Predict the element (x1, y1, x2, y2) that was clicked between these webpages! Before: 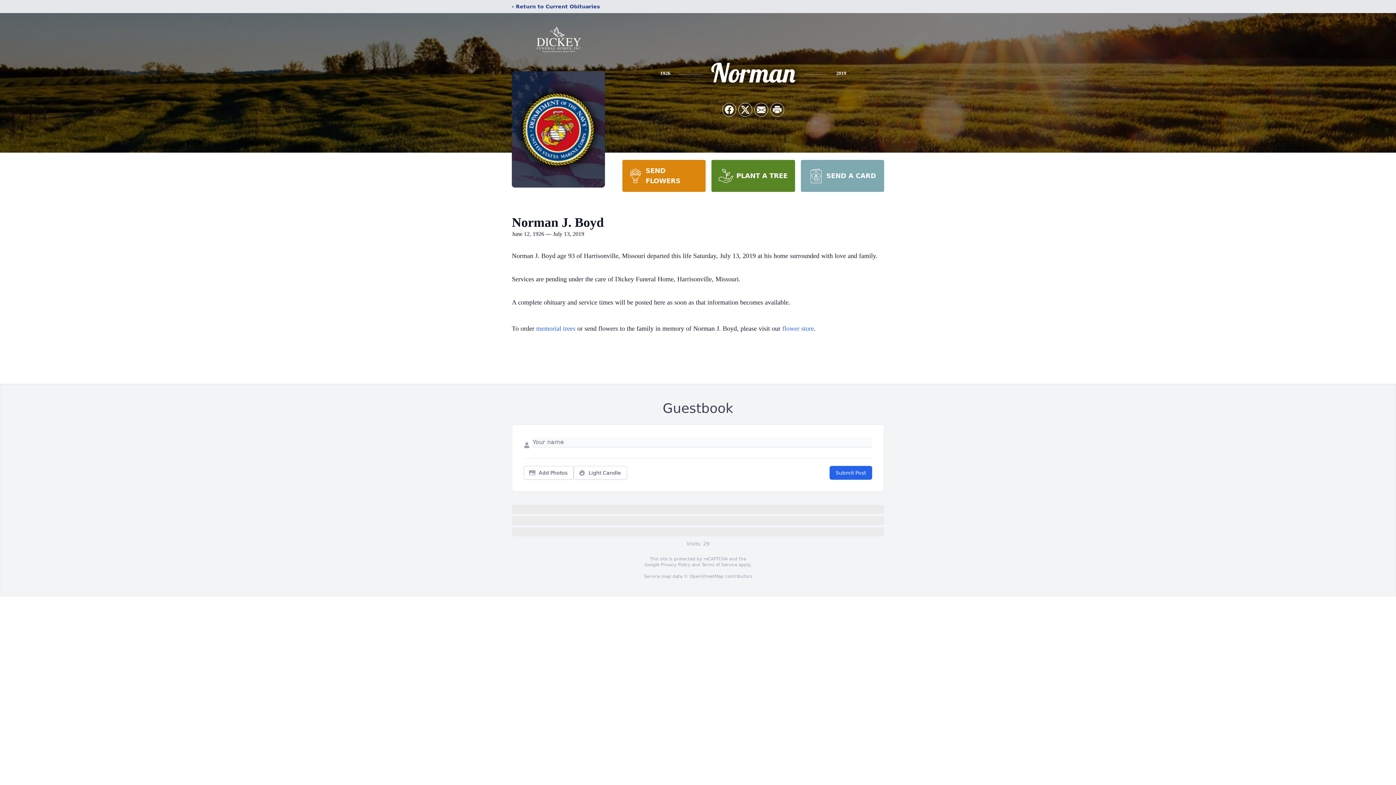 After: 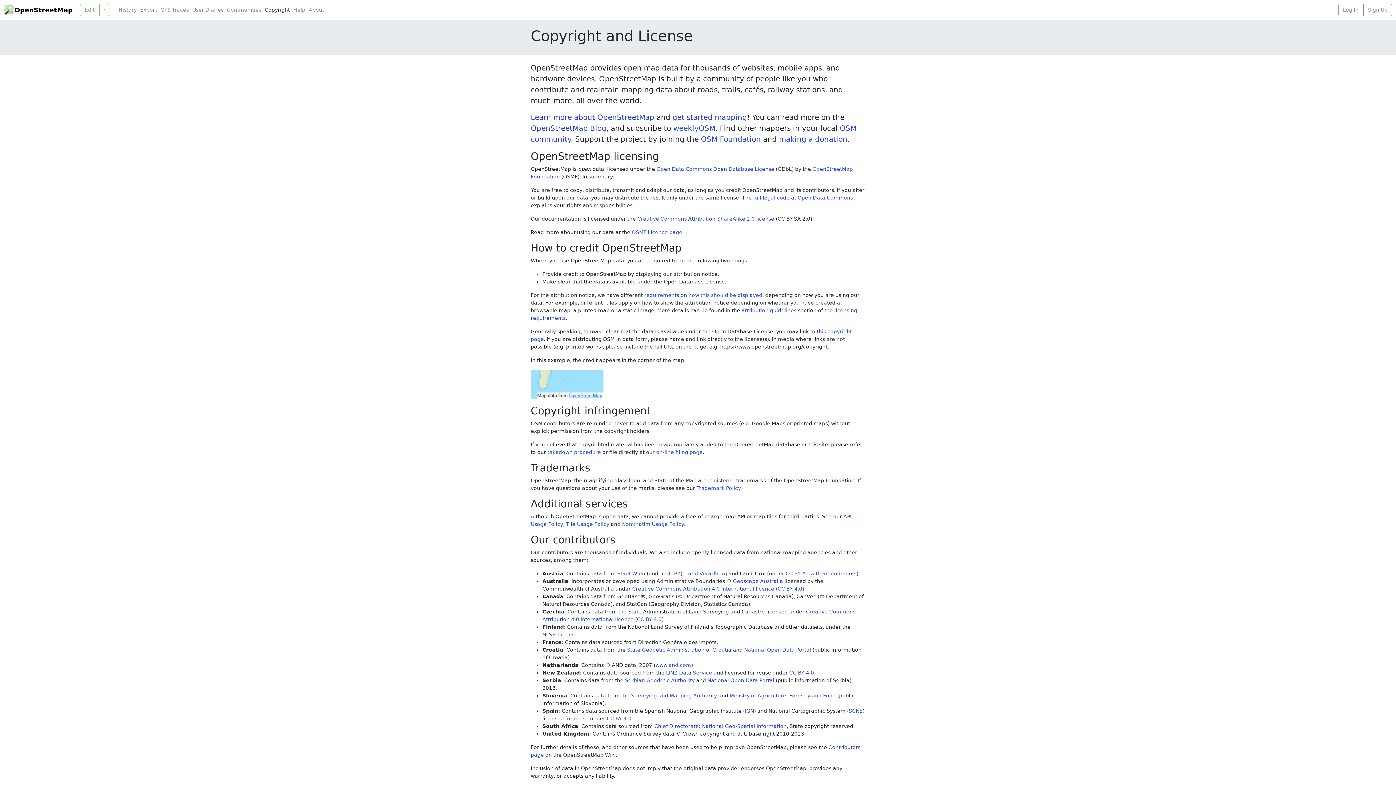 Action: bbox: (689, 574, 724, 579) label: OpenStreetMap